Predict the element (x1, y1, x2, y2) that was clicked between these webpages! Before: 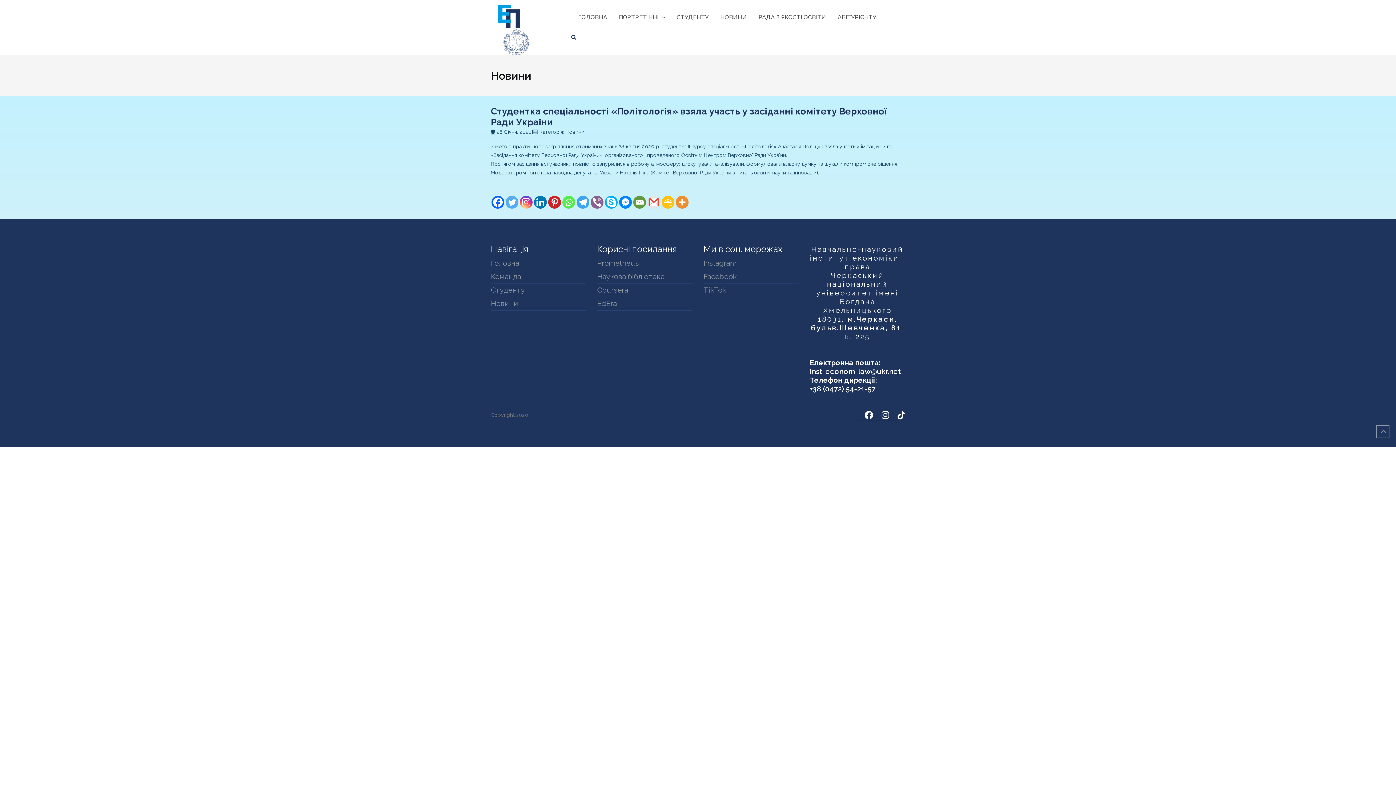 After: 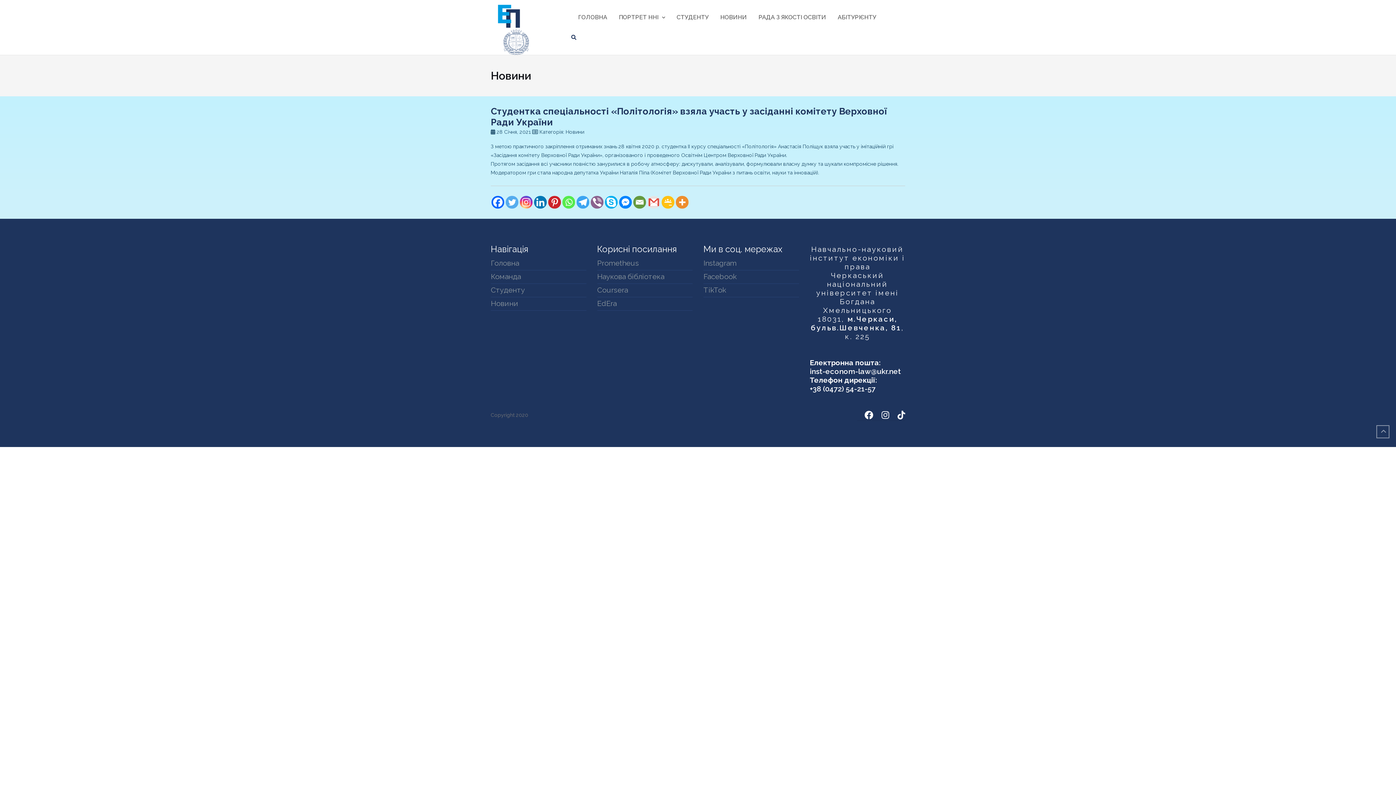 Action: label: Twitter bbox: (505, 196, 518, 208)